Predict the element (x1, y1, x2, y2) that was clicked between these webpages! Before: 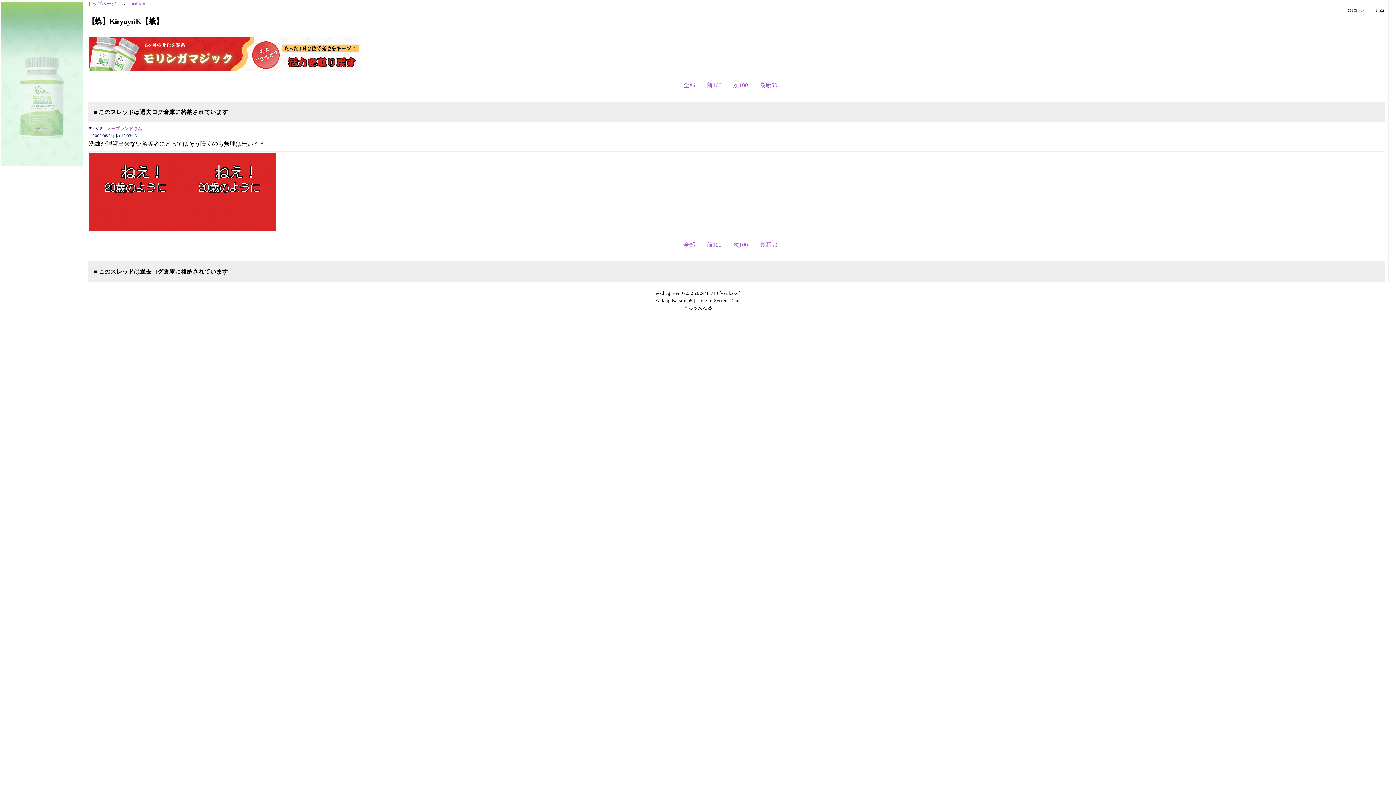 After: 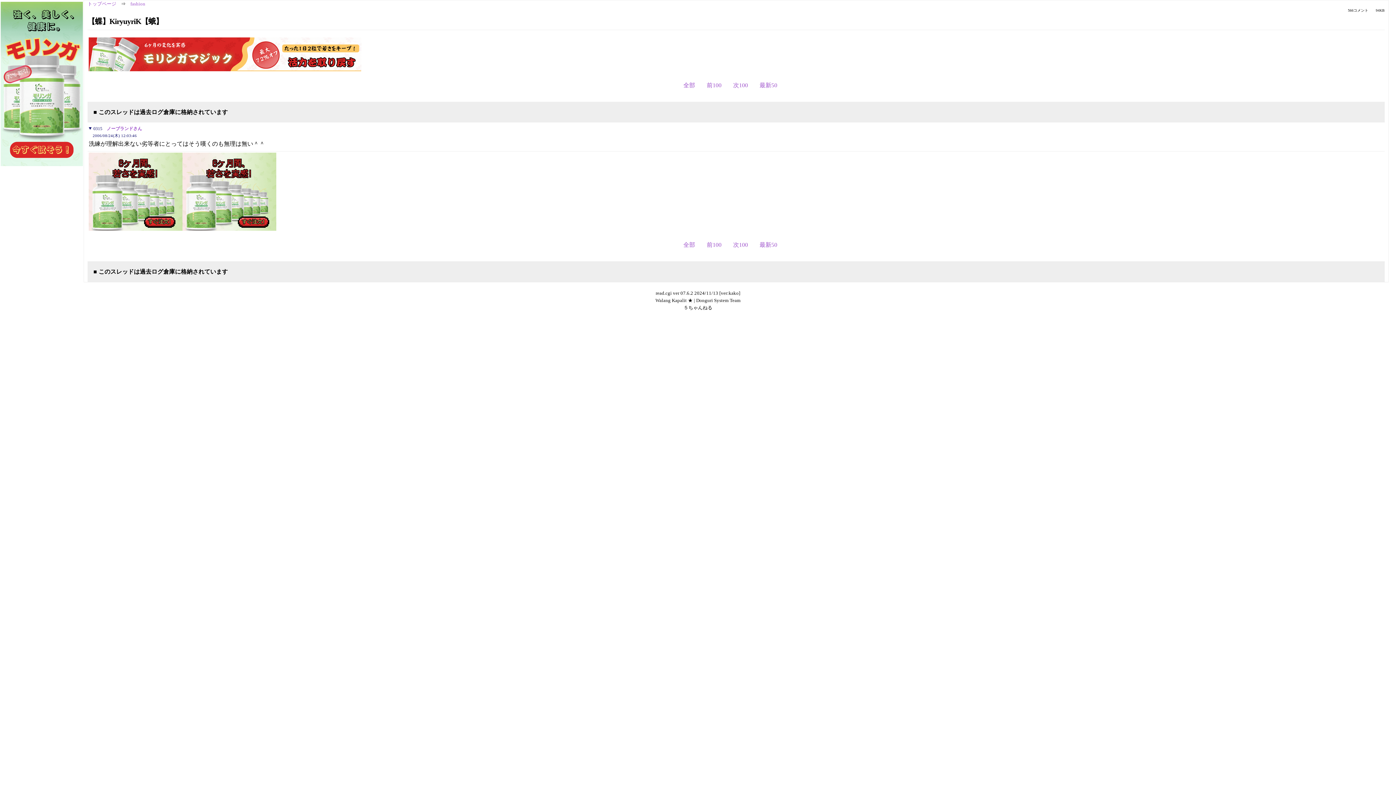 Action: bbox: (88, 225, 182, 231)